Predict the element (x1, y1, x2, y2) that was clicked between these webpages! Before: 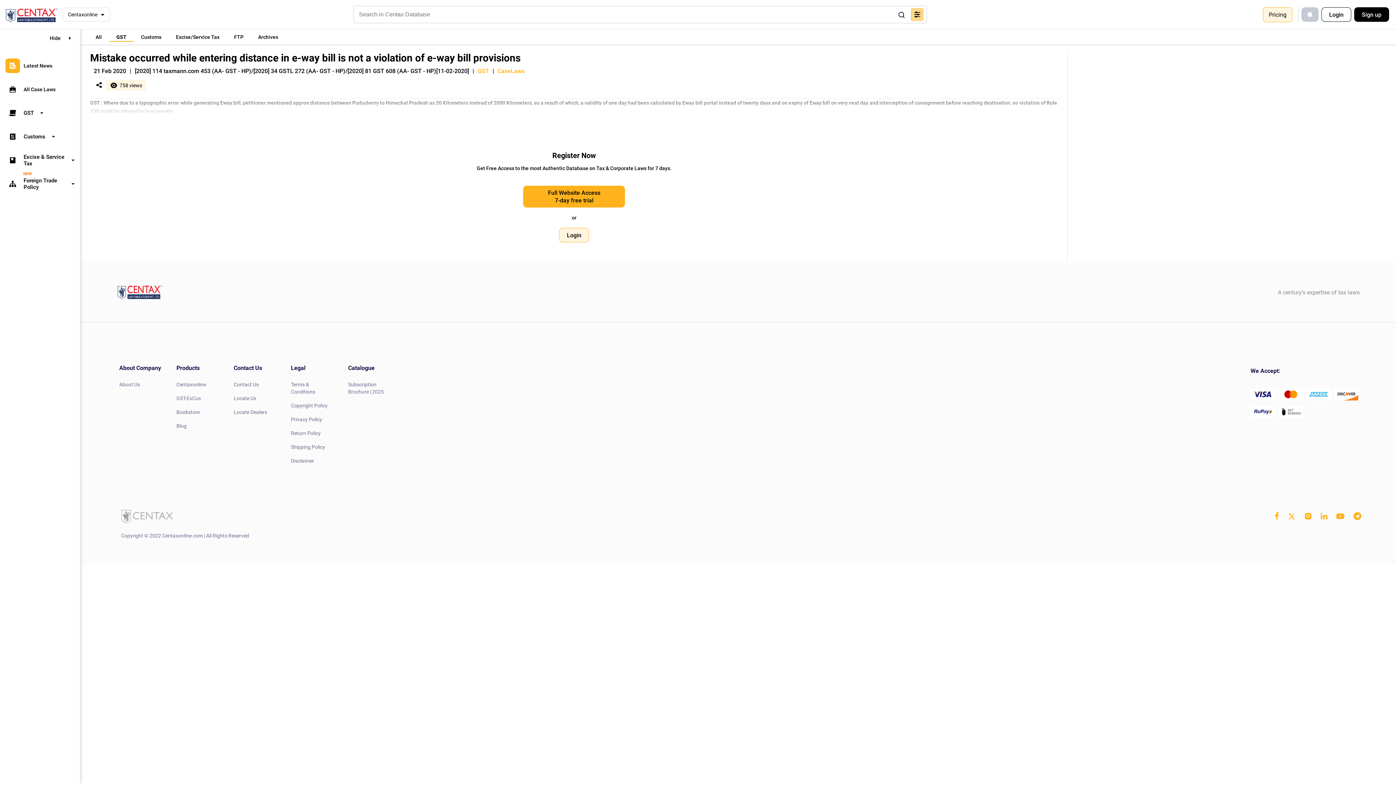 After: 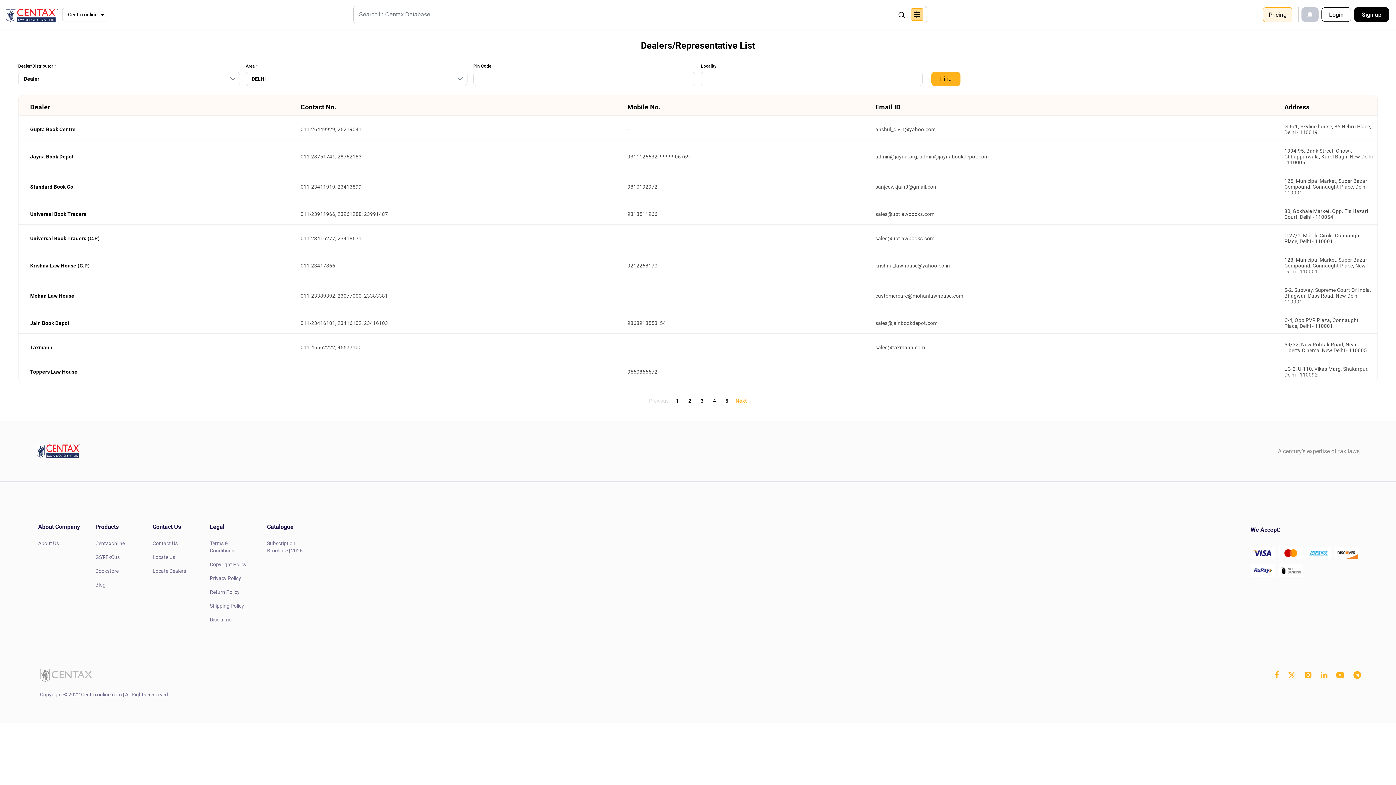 Action: bbox: (152, 146, 185, 152) label: Locate Dealers